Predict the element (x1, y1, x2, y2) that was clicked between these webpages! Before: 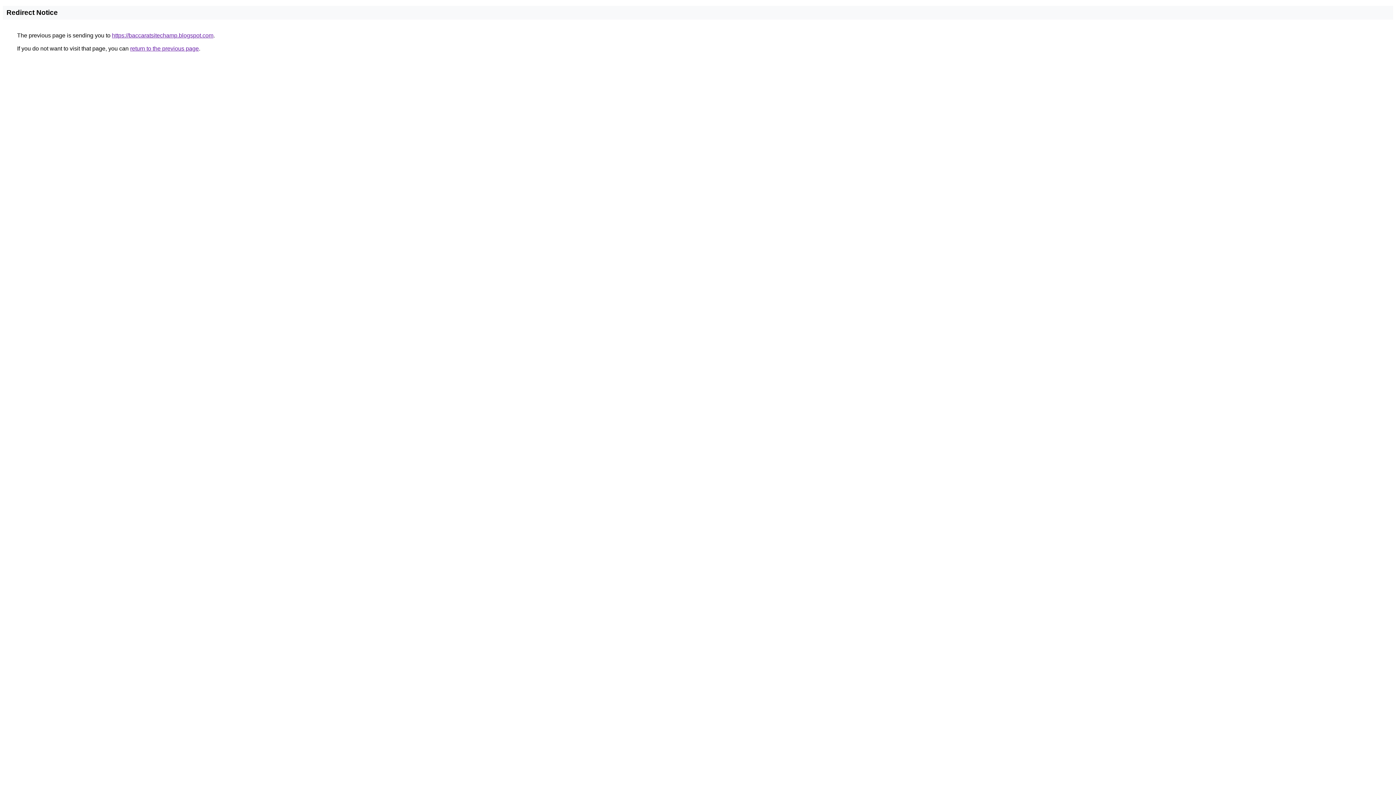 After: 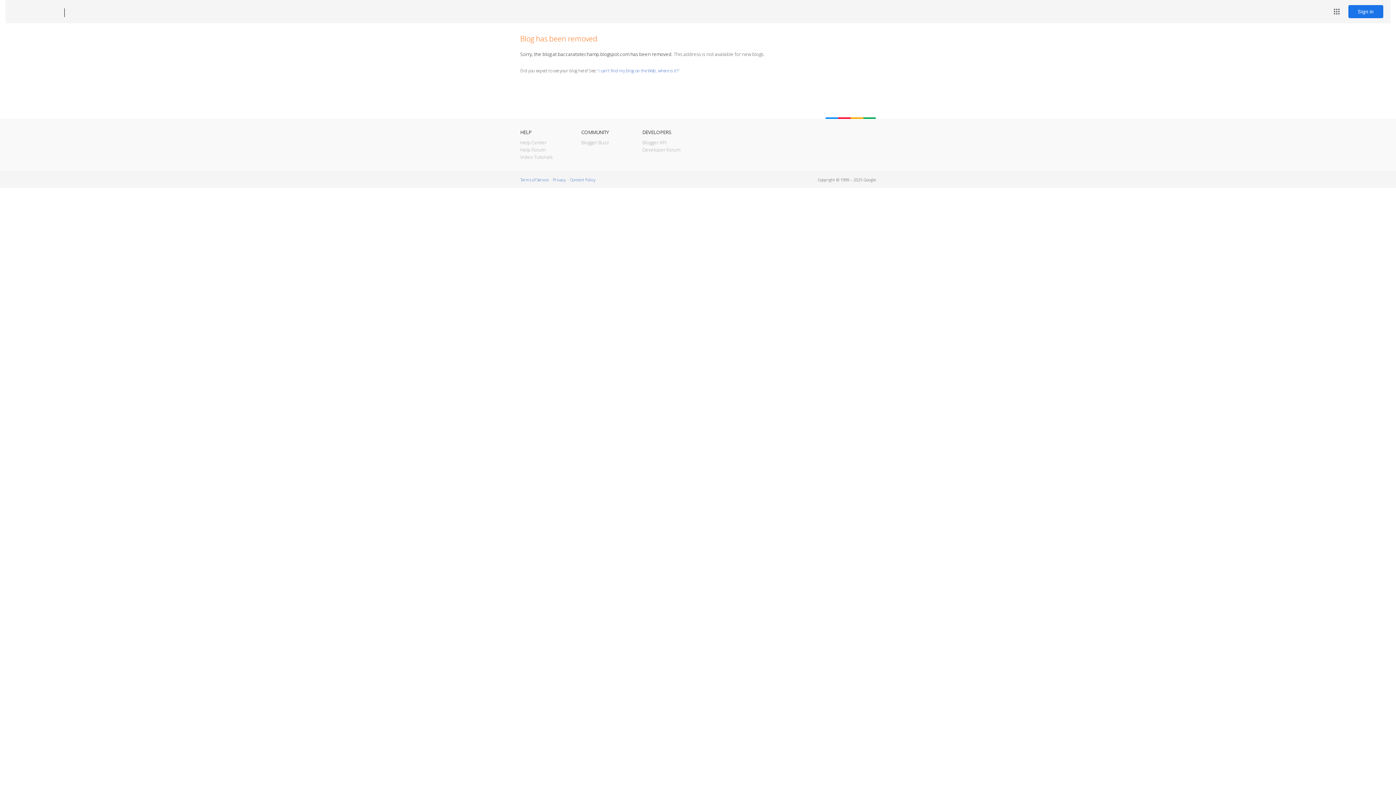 Action: bbox: (112, 32, 213, 38) label: https://baccaratsitechamp.blogspot.com